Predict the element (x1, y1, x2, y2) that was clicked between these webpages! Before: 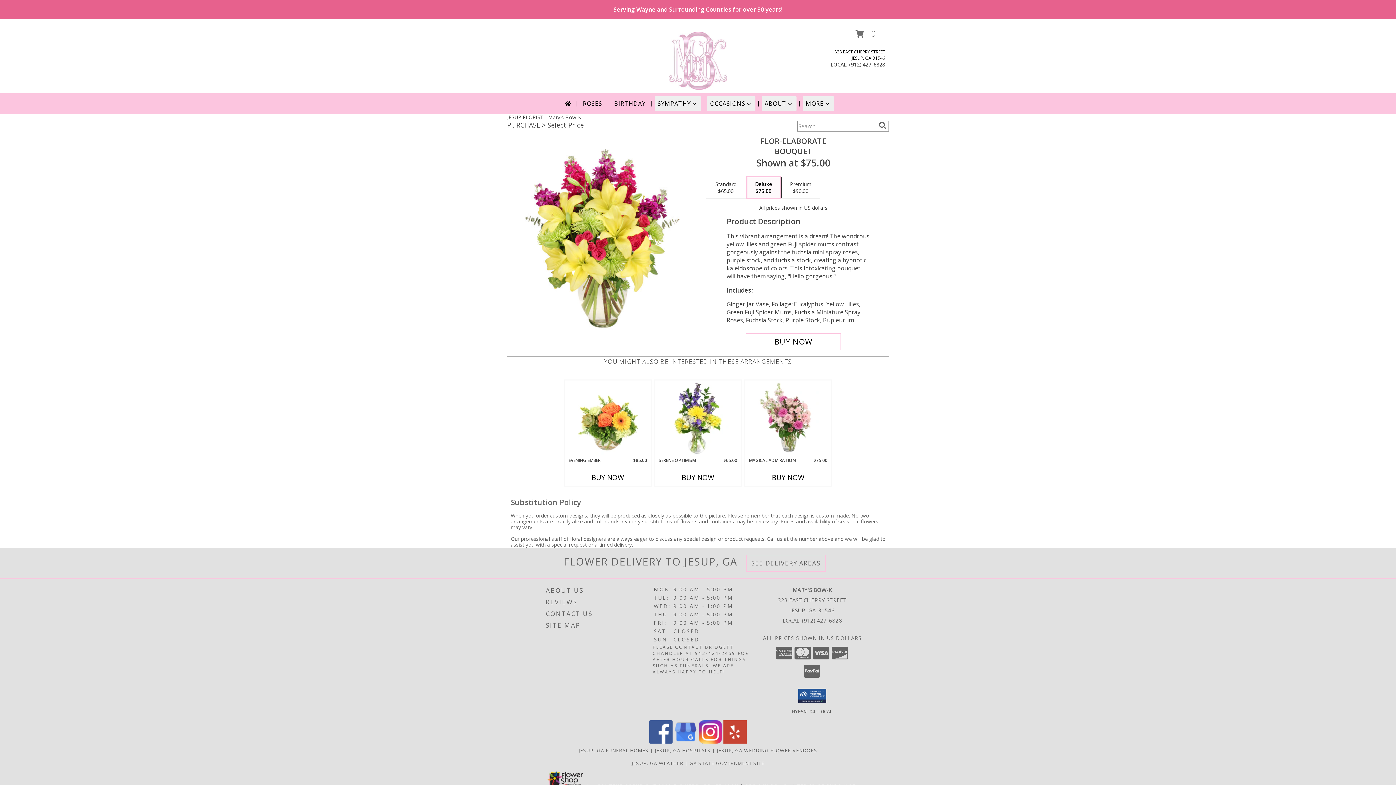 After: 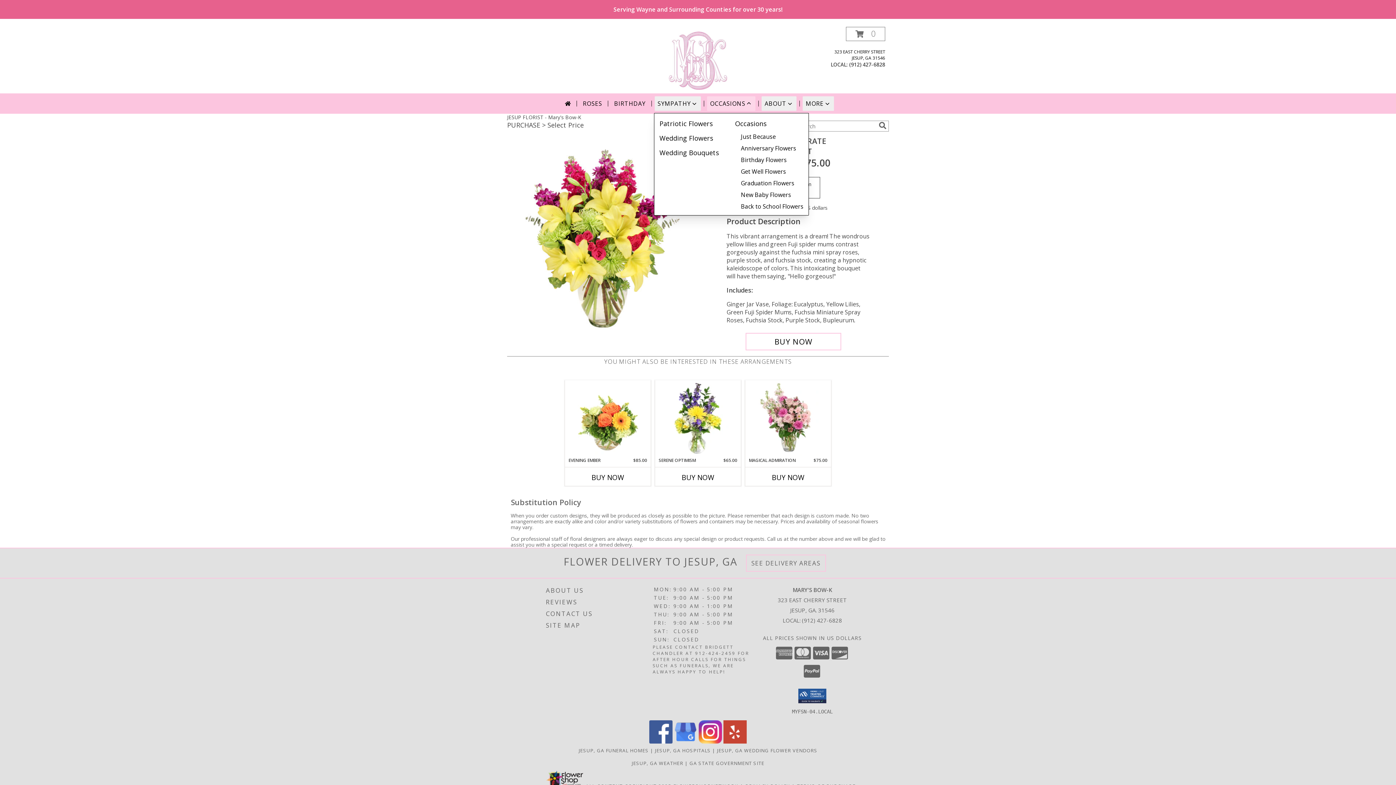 Action: label: OCCASIONS bbox: (707, 96, 755, 110)